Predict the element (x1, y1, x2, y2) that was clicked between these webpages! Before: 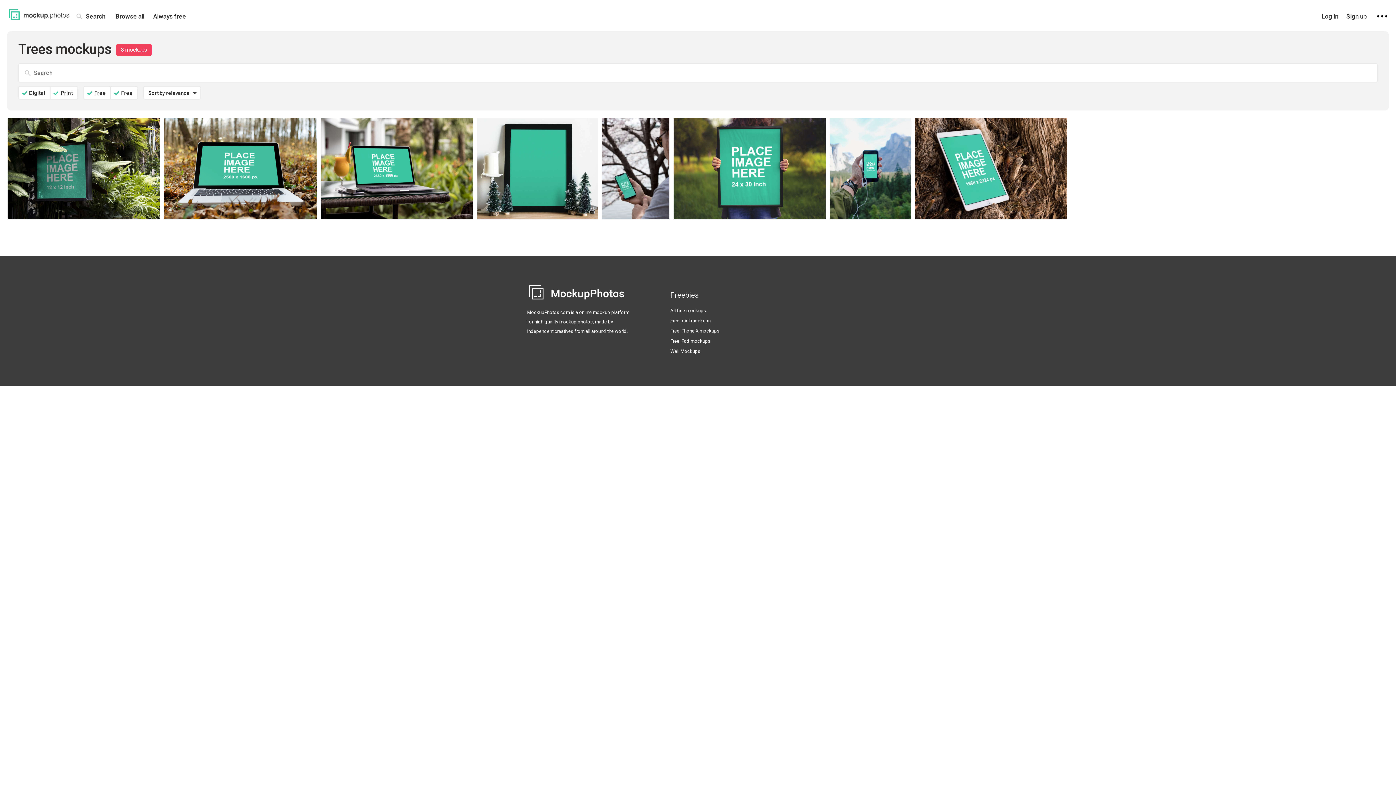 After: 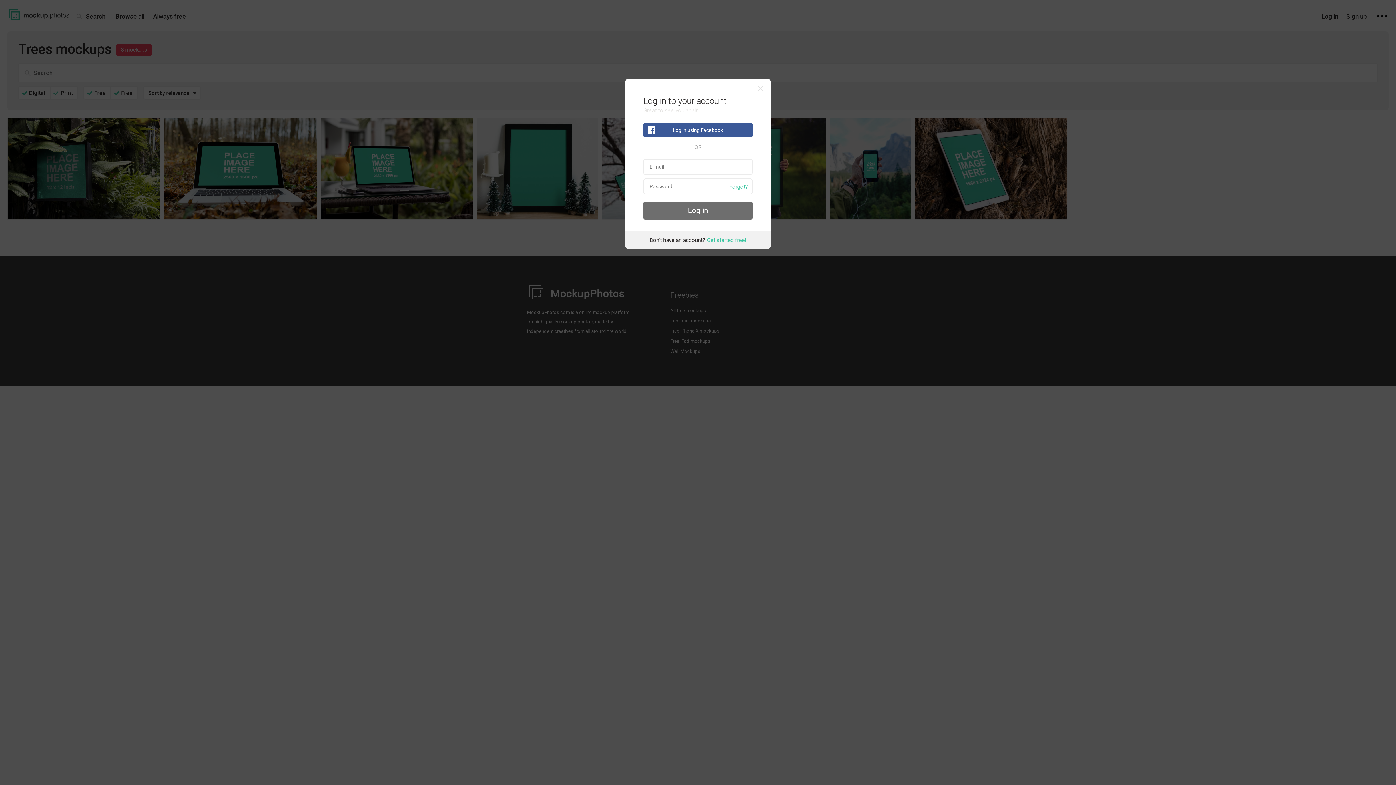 Action: bbox: (1322, 12, 1338, 20) label: Log in